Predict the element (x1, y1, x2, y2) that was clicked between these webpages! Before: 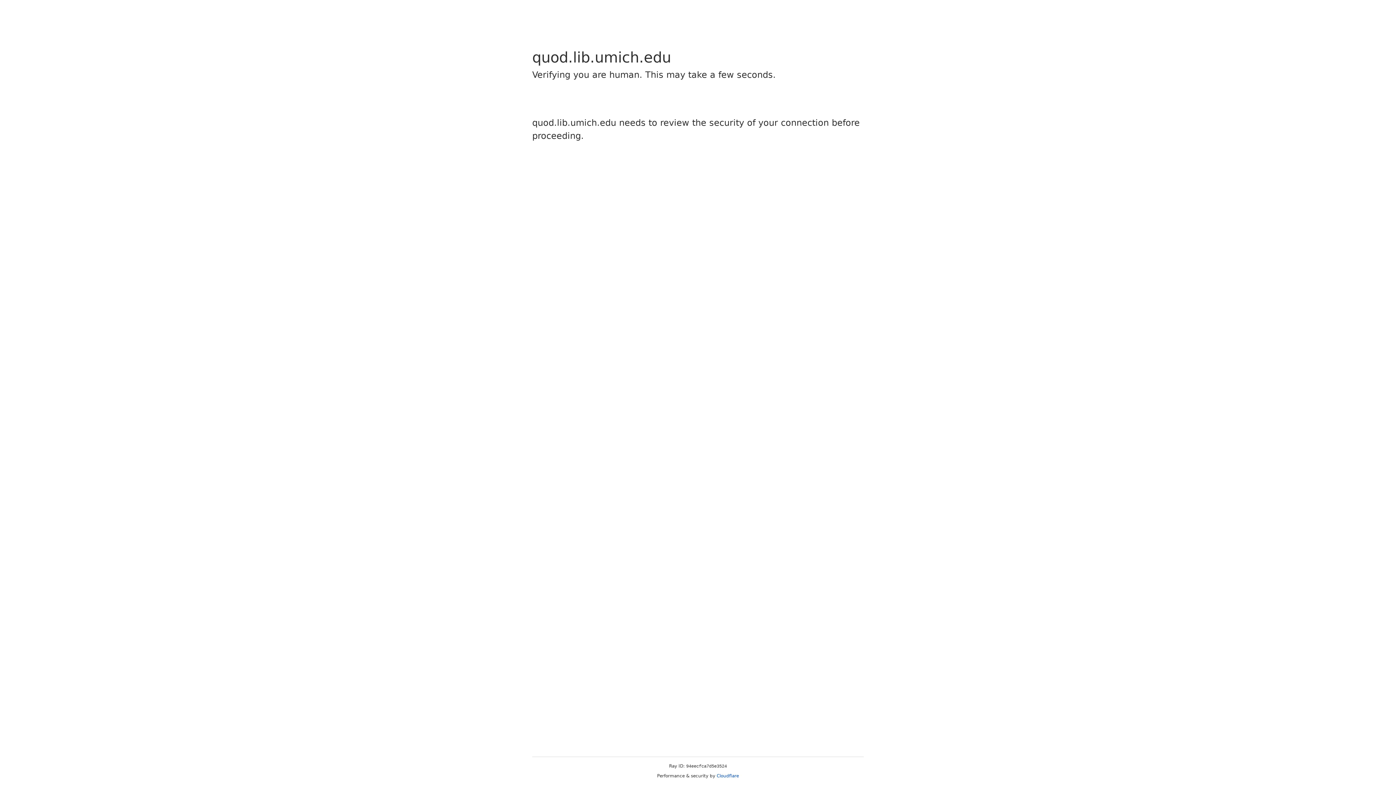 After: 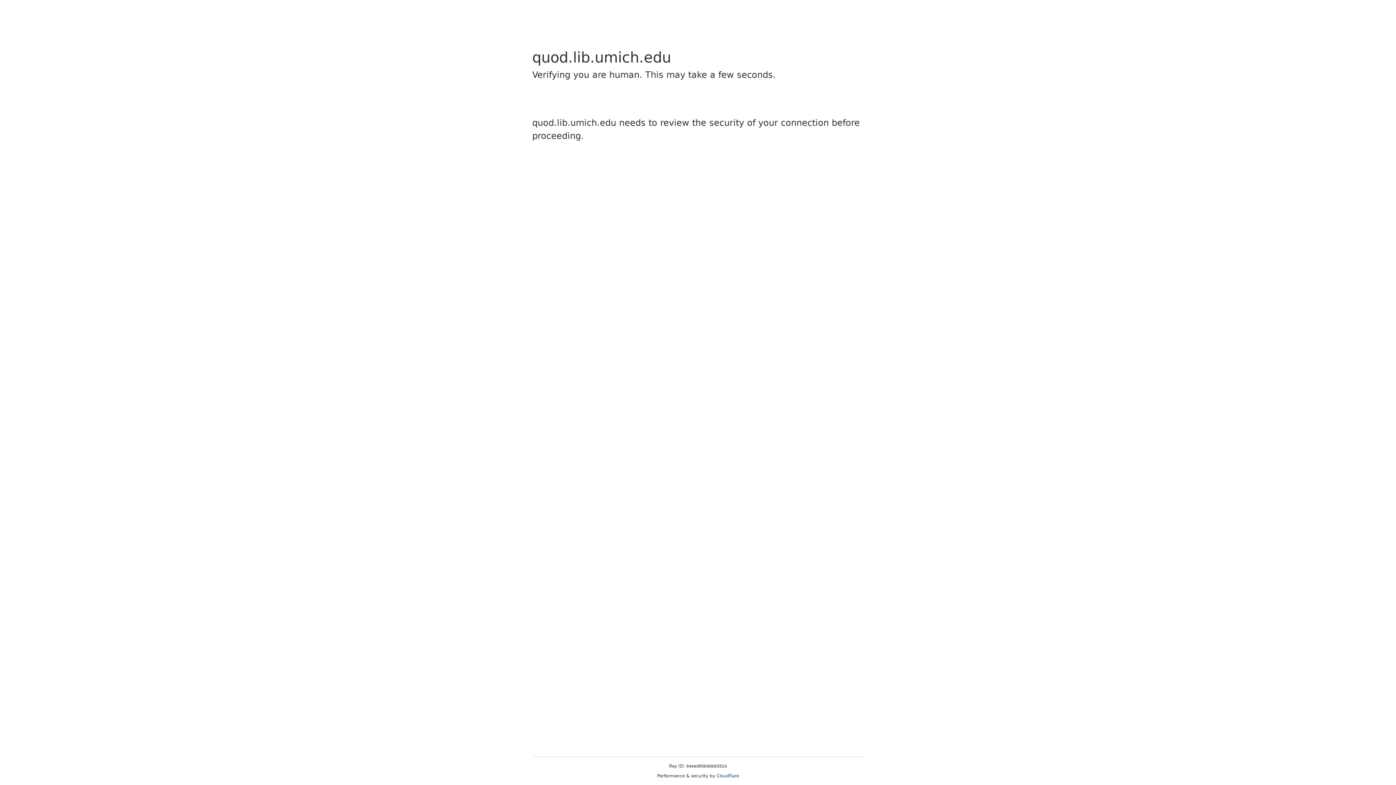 Action: bbox: (716, 773, 739, 778) label: Cloudflare